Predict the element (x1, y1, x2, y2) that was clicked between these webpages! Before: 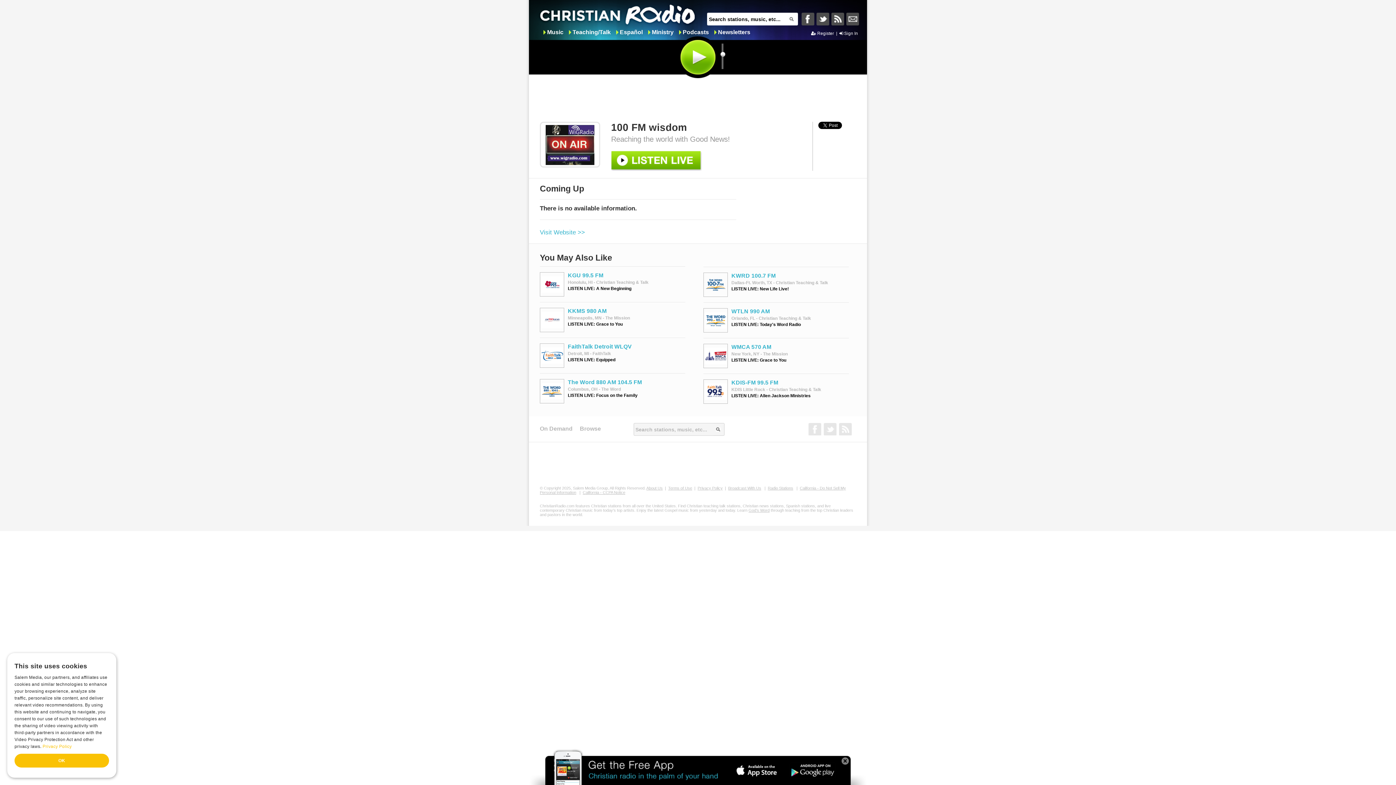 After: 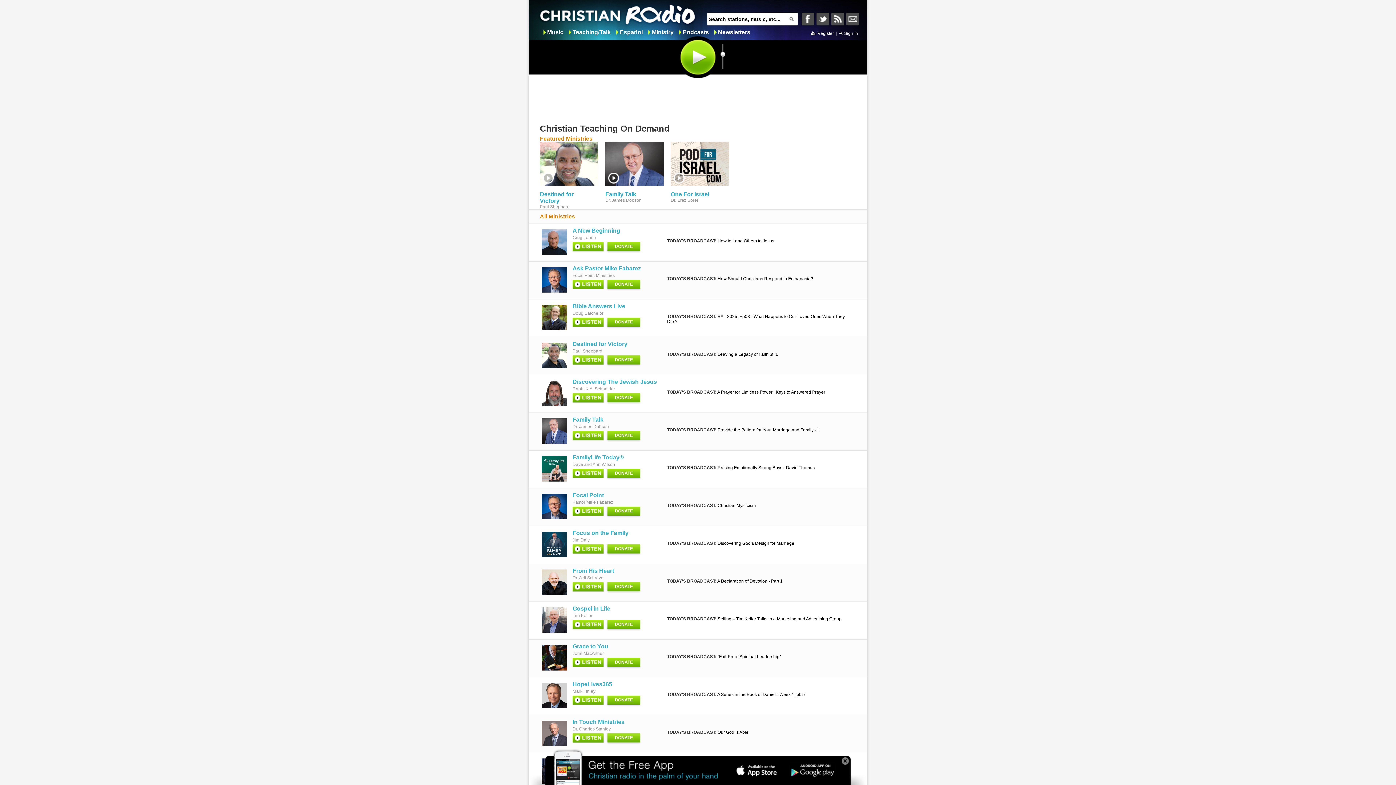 Action: label: Ministry bbox: (648, 29, 673, 35)